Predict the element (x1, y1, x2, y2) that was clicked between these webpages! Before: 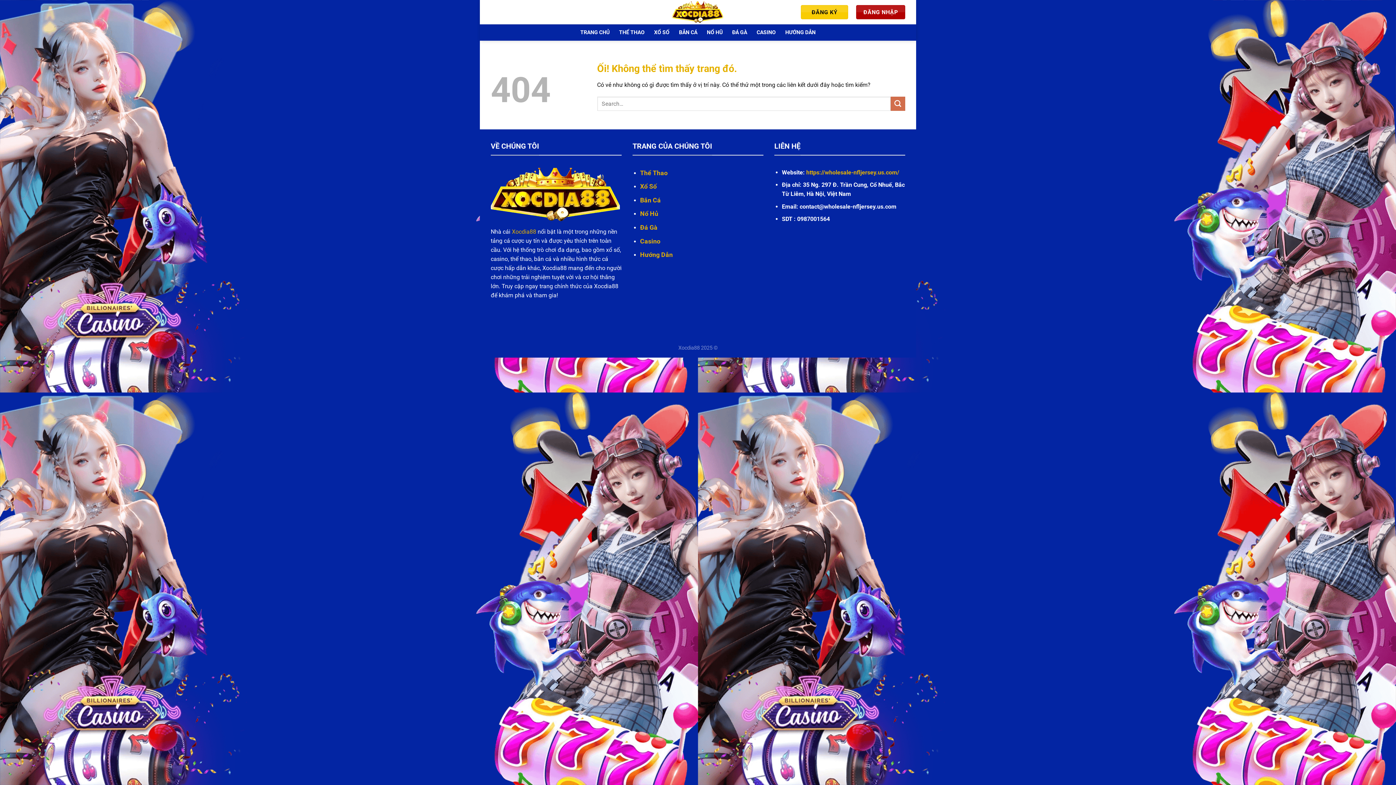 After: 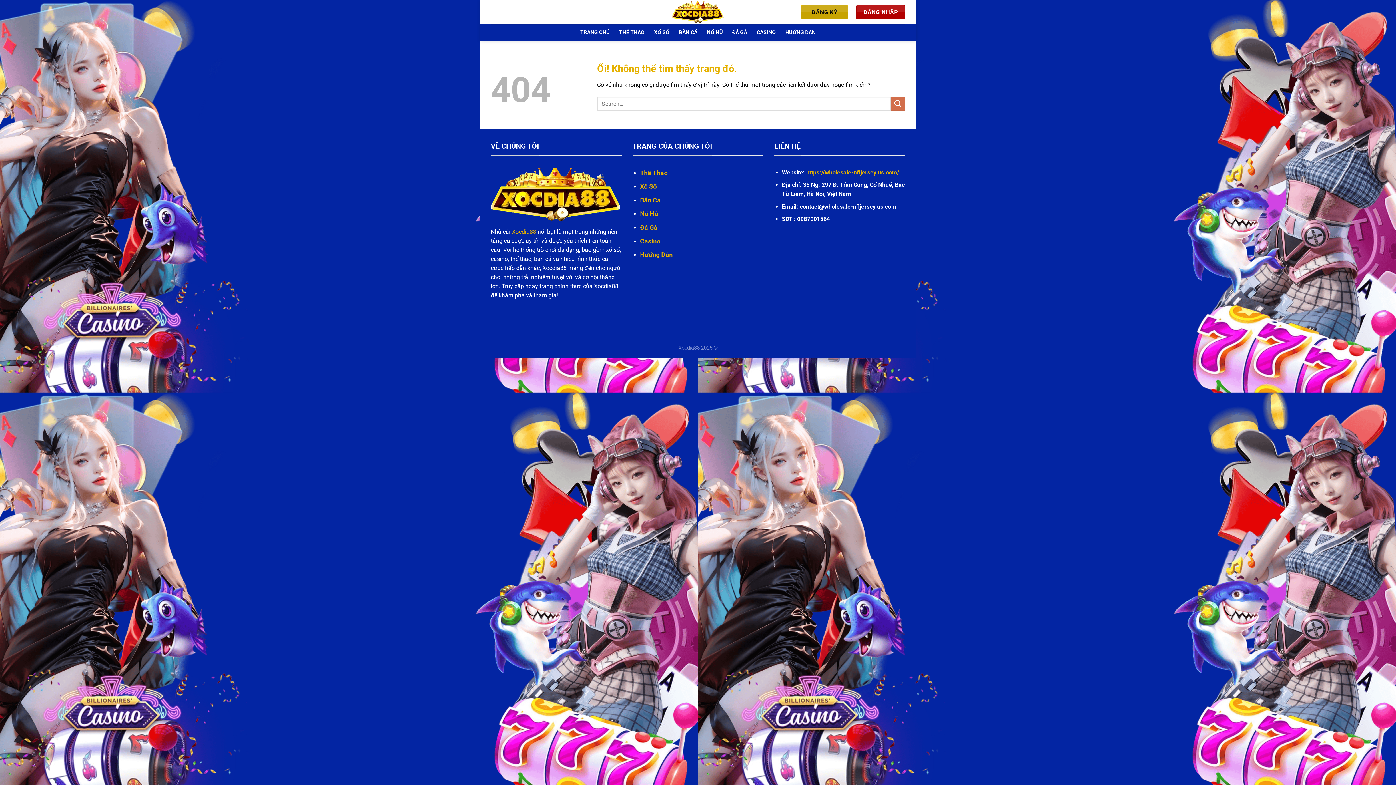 Action: label: ĐĂNG KÝ bbox: (801, 5, 848, 19)